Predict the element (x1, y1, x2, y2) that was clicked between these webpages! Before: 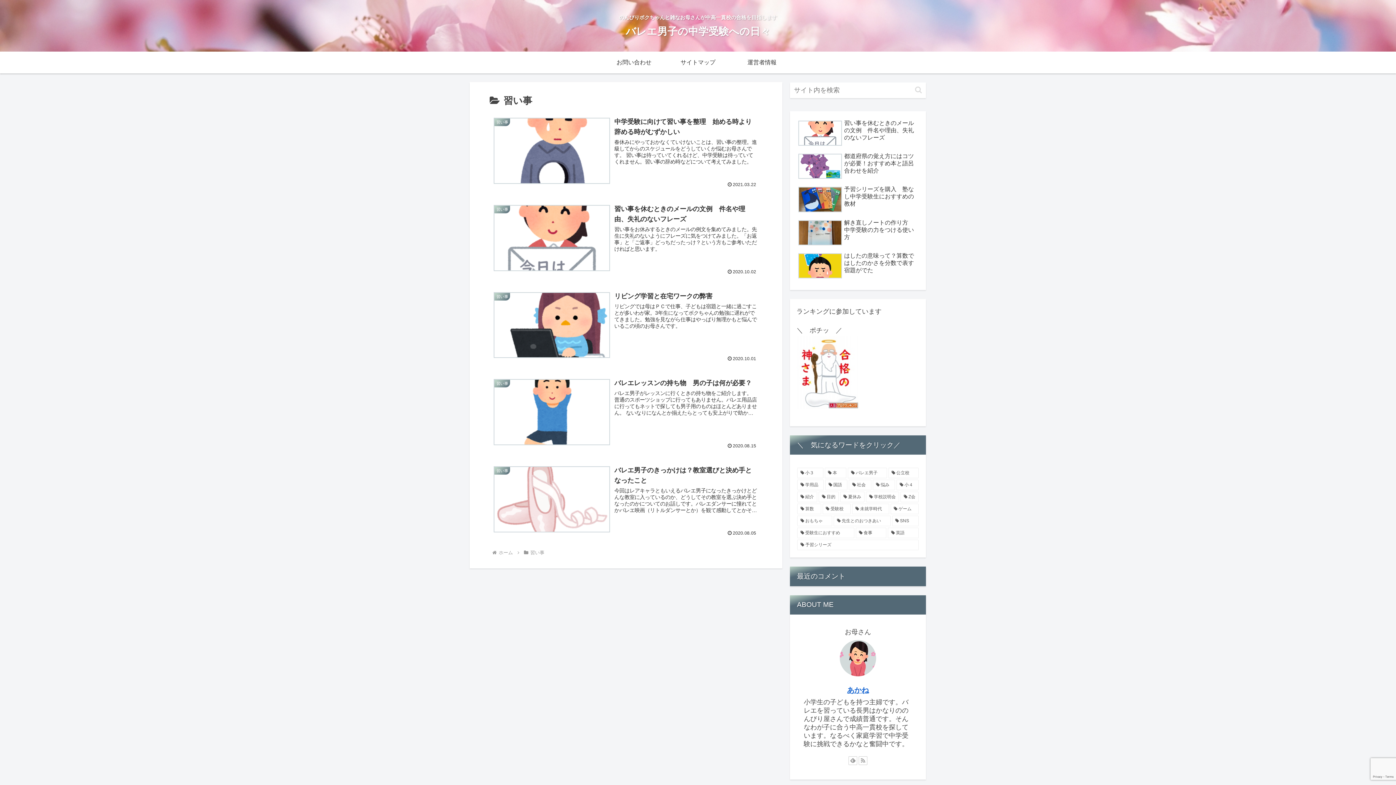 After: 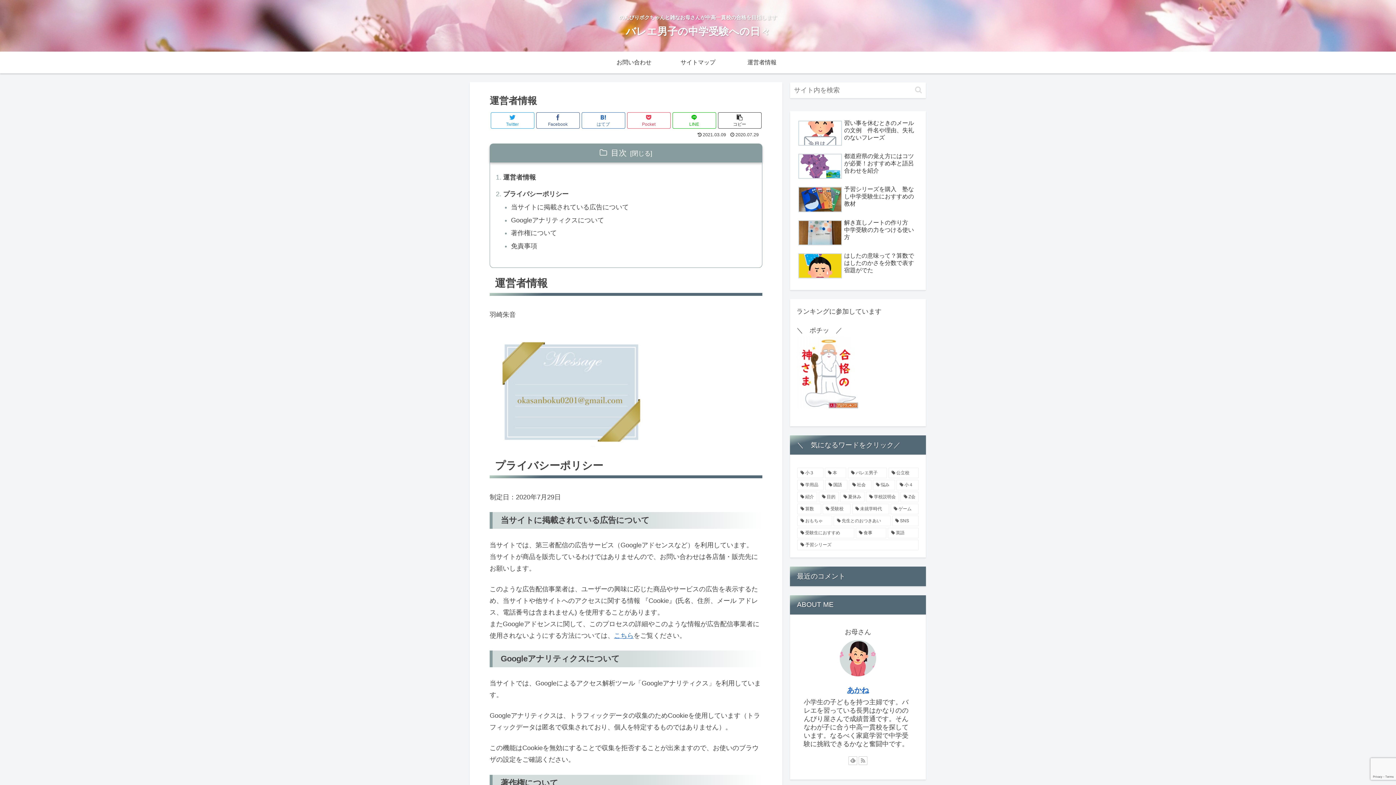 Action: label: 運営者情報 bbox: (730, 51, 794, 73)